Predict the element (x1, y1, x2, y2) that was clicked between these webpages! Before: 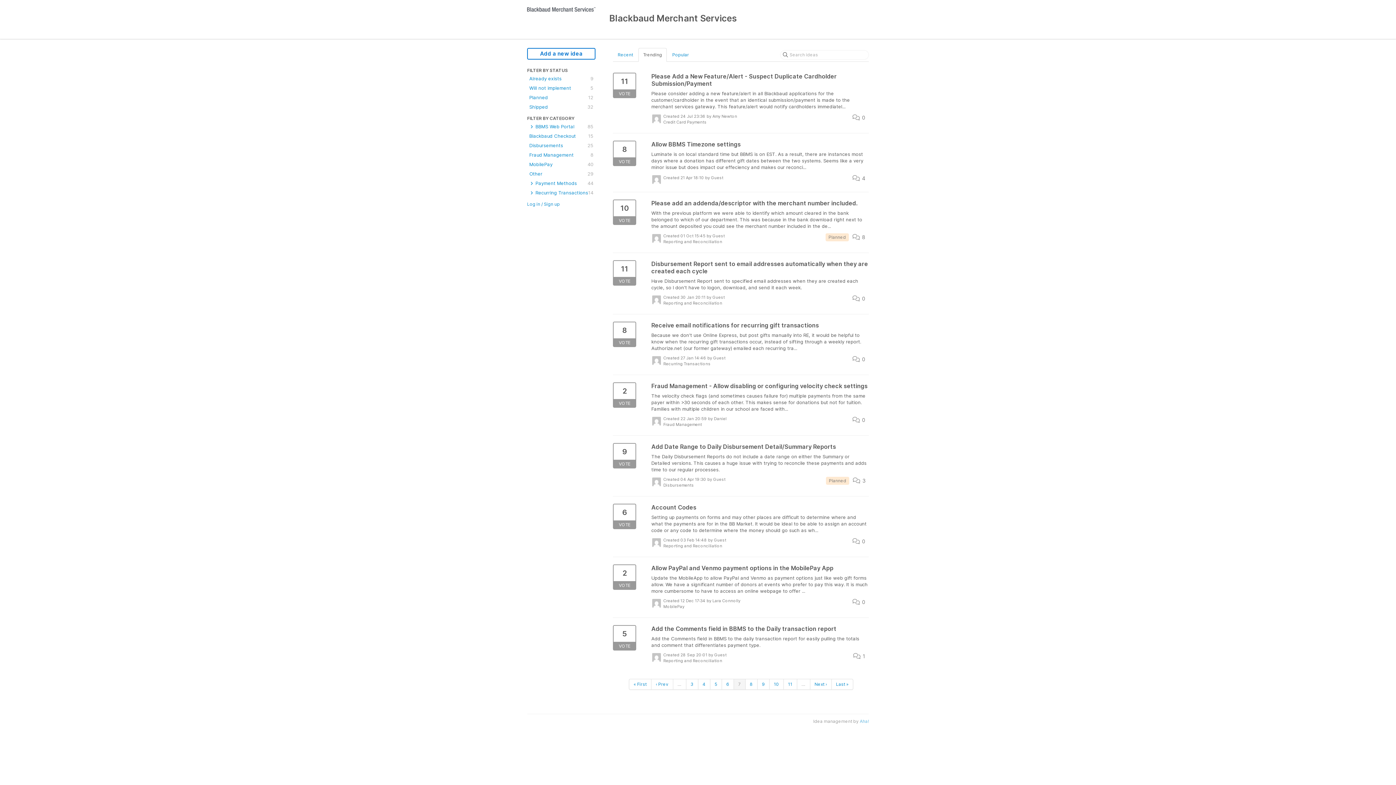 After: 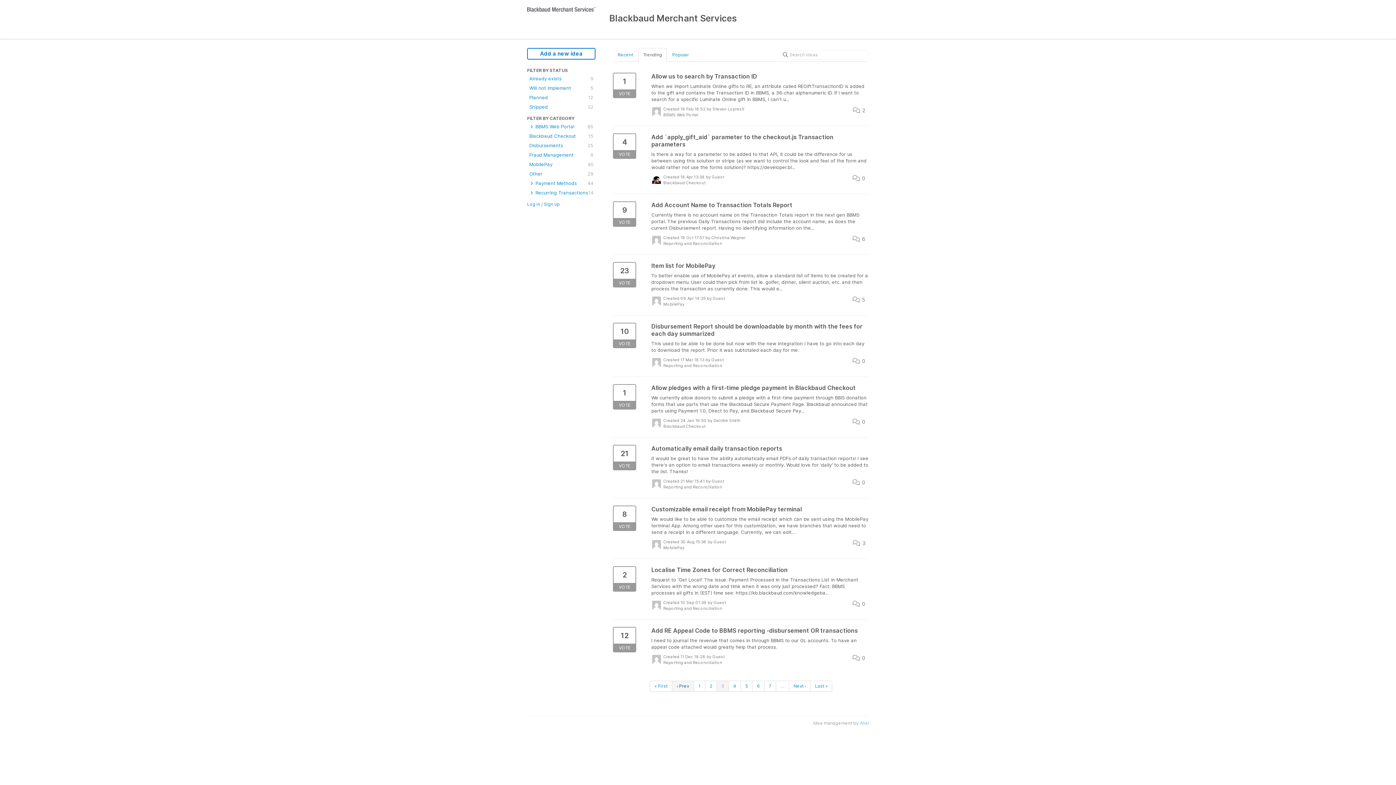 Action: bbox: (686, 679, 698, 690) label: 3